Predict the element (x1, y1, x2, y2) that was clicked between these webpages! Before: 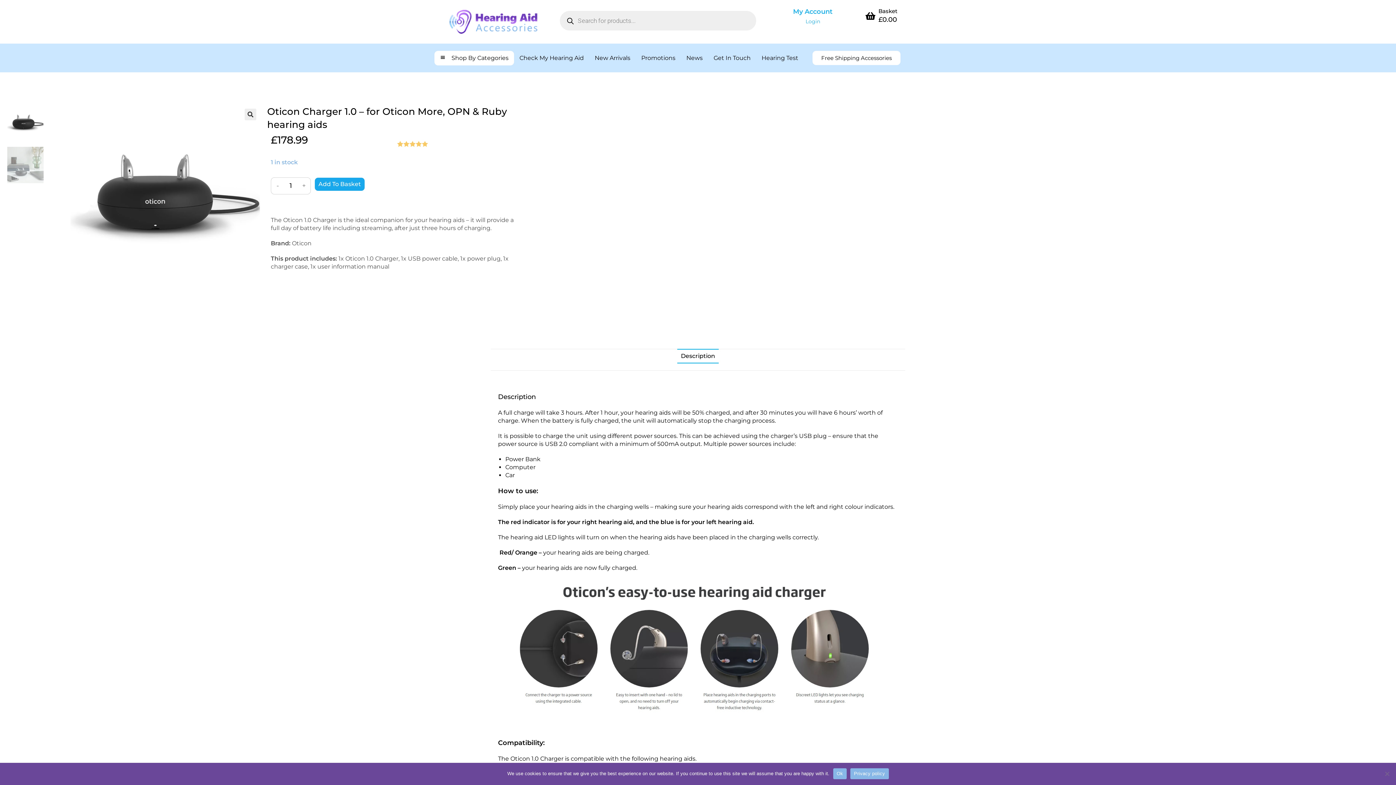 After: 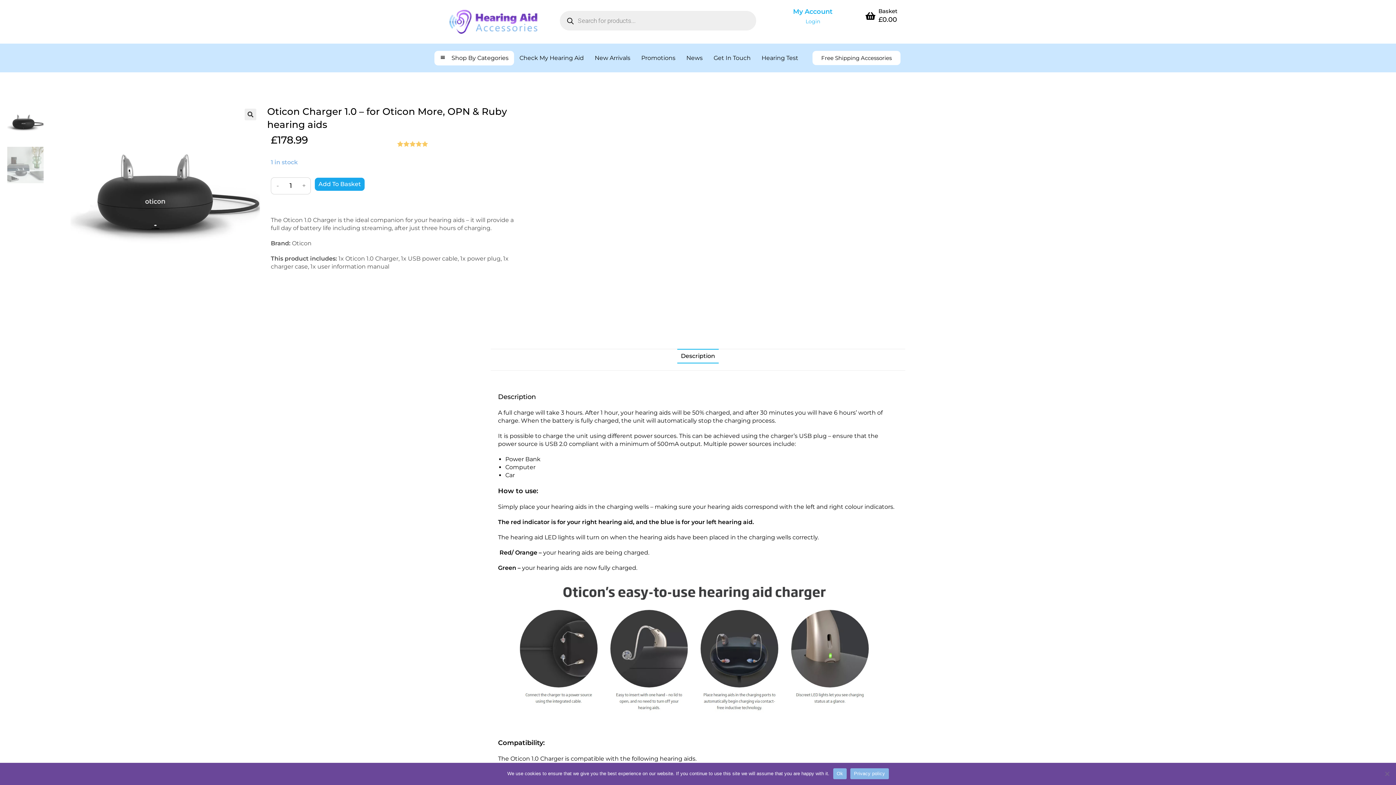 Action: bbox: (297, 177, 310, 194) label: +